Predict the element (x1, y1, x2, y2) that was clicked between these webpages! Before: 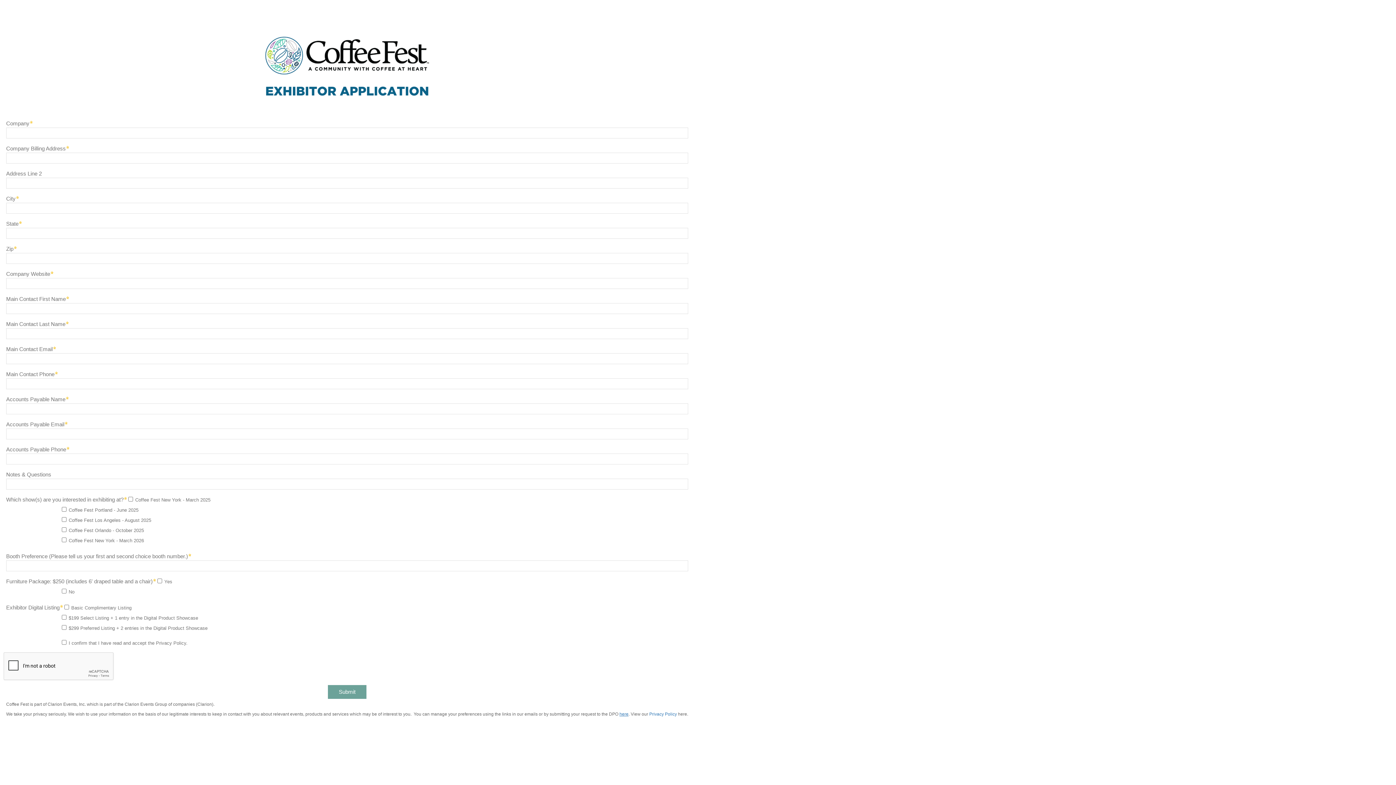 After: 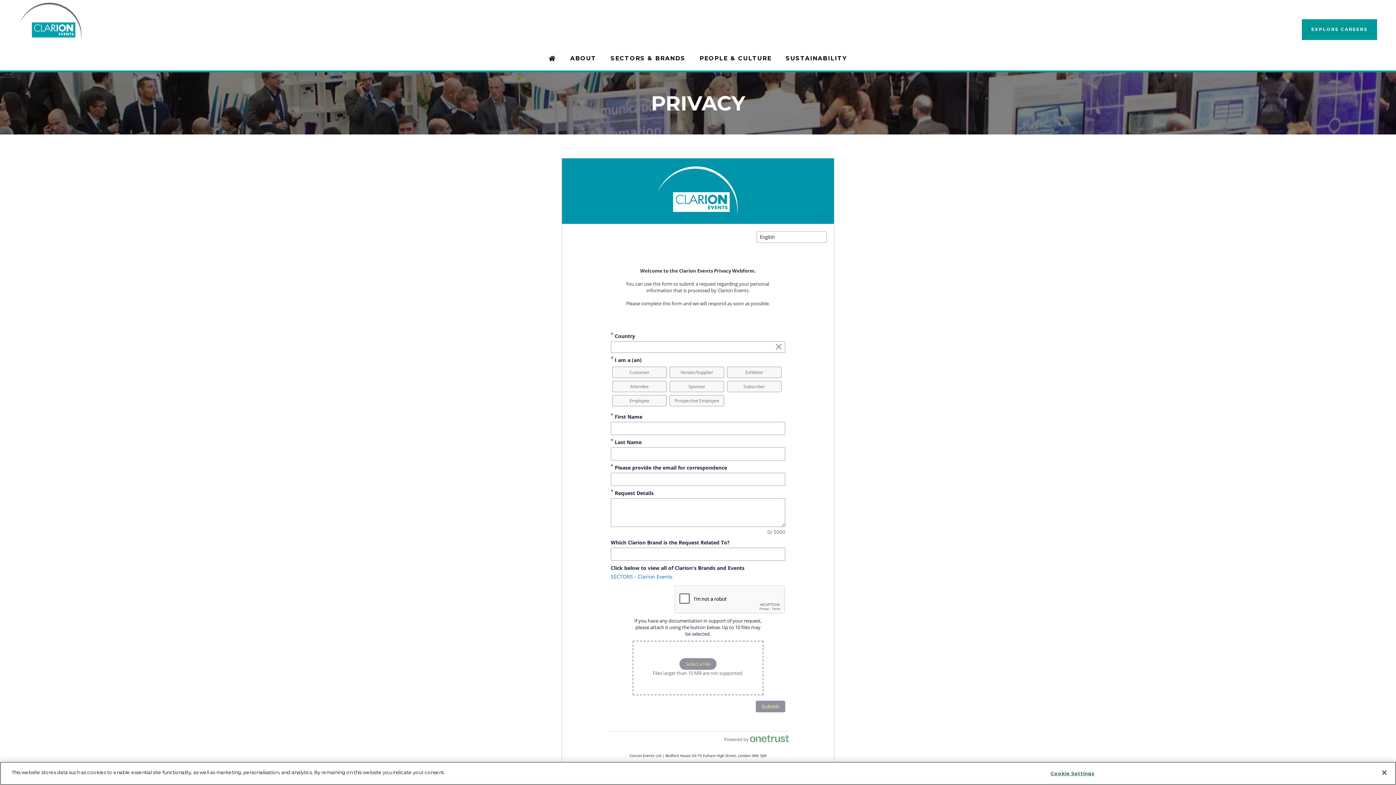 Action: bbox: (619, 712, 628, 717) label: here